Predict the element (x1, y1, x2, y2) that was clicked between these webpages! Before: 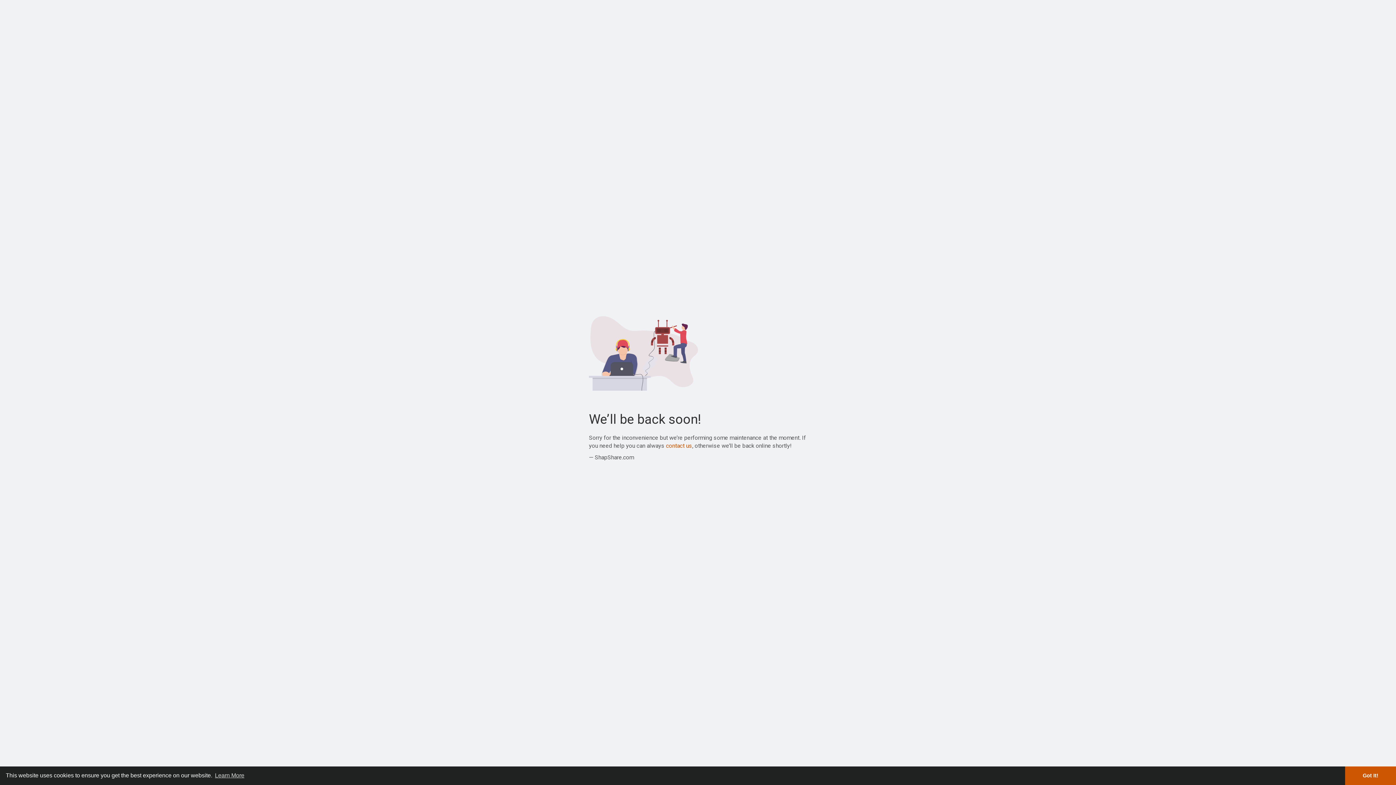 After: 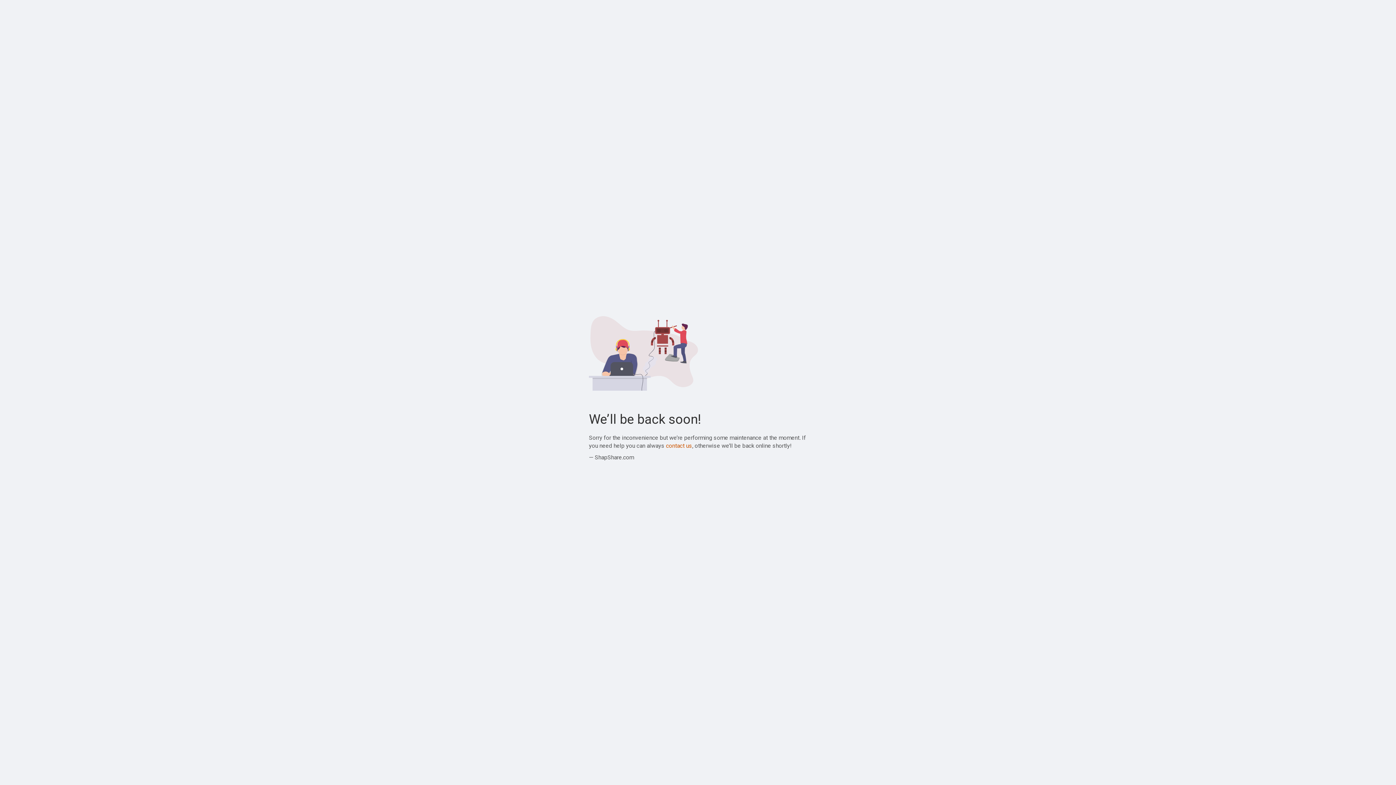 Action: label: dismiss cookie message bbox: (1345, 766, 1396, 785)